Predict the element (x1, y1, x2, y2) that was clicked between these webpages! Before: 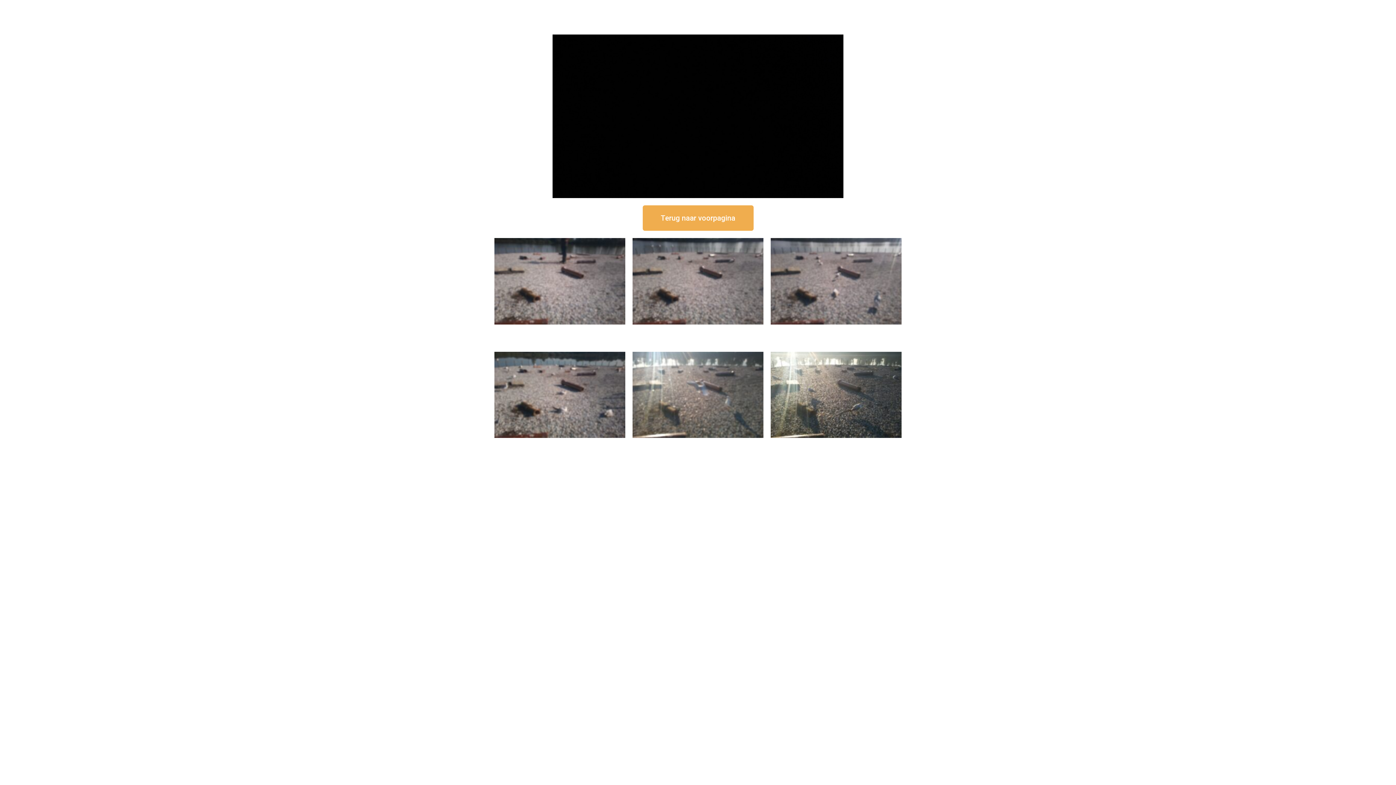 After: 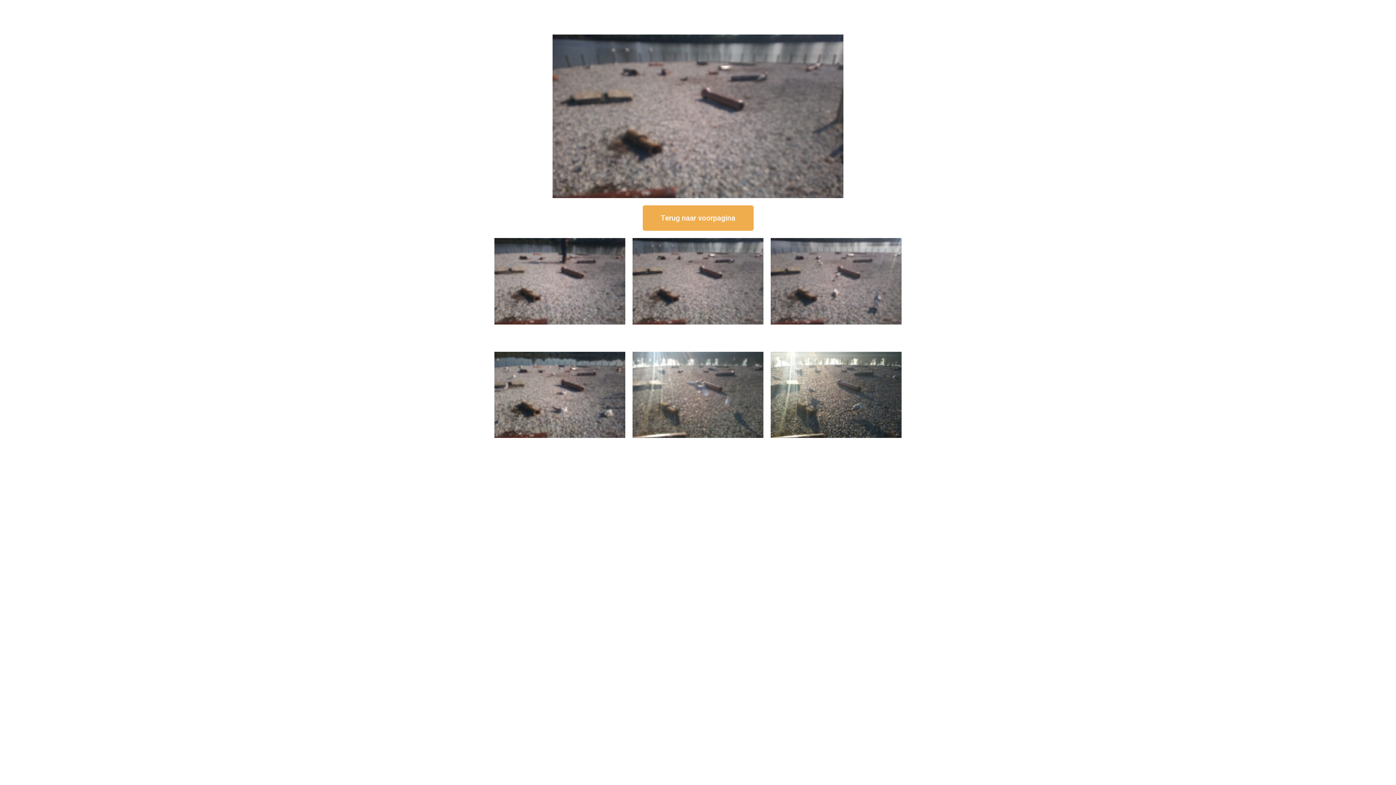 Action: bbox: (657, 326, 738, 334) label: 16 september om 12:35 uur